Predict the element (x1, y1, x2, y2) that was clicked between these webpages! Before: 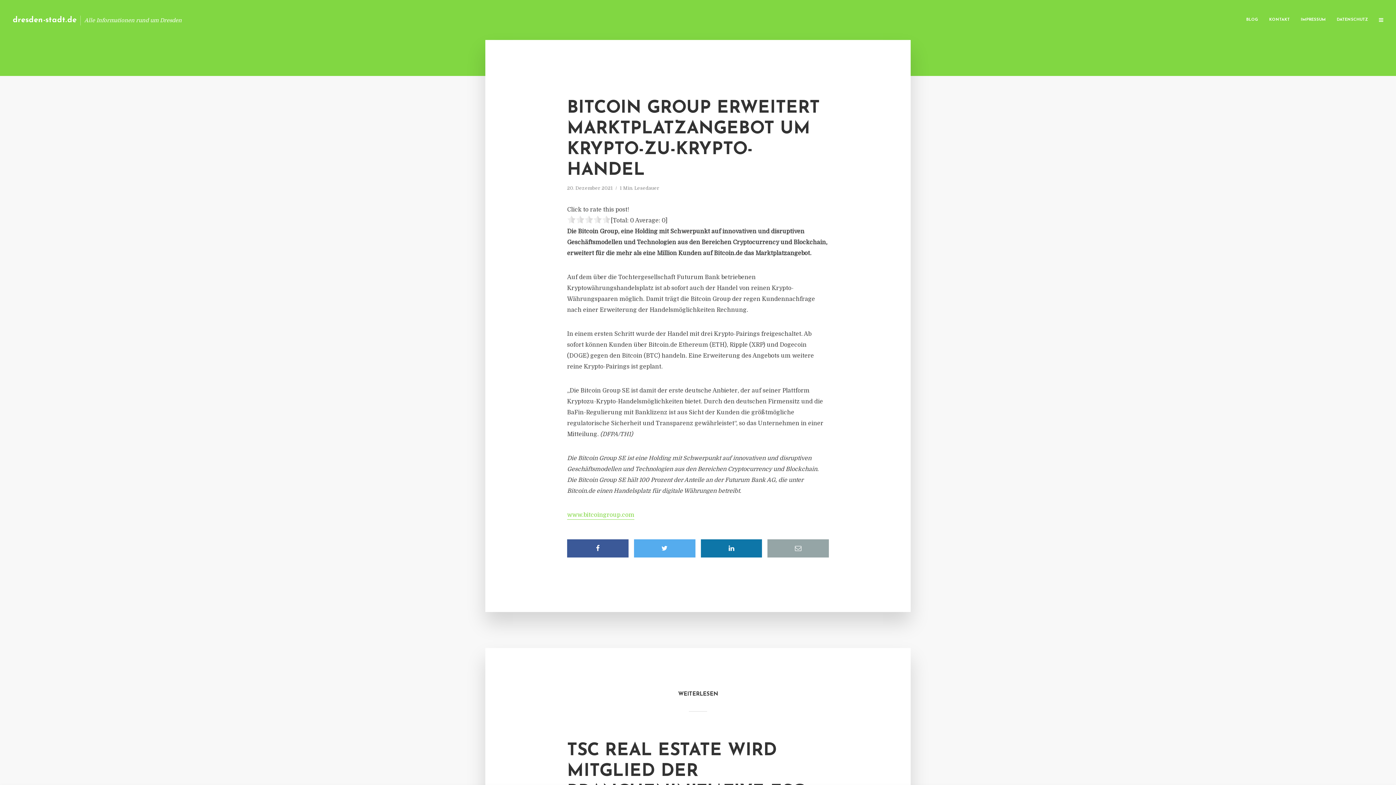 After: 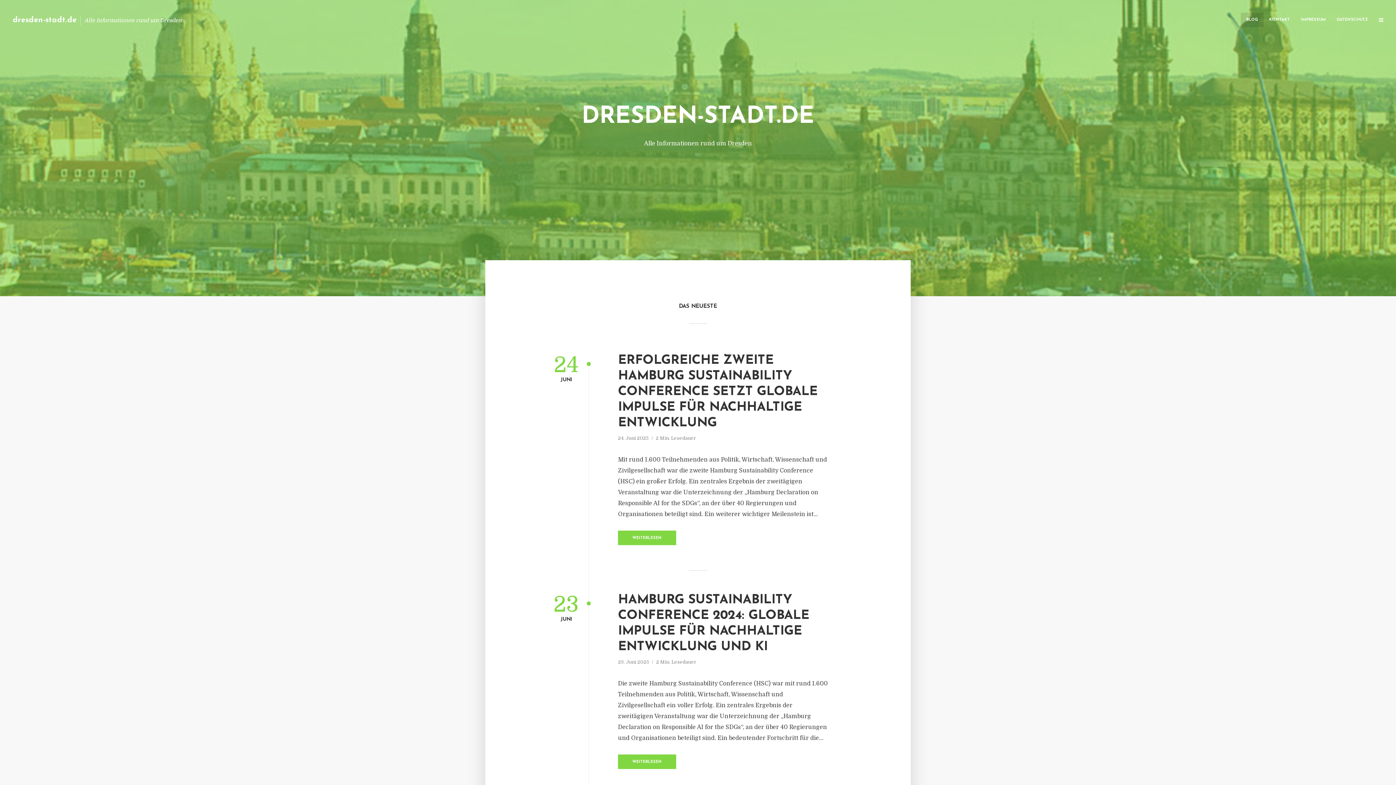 Action: bbox: (12, 16, 76, 23) label: dresden-stadt.de